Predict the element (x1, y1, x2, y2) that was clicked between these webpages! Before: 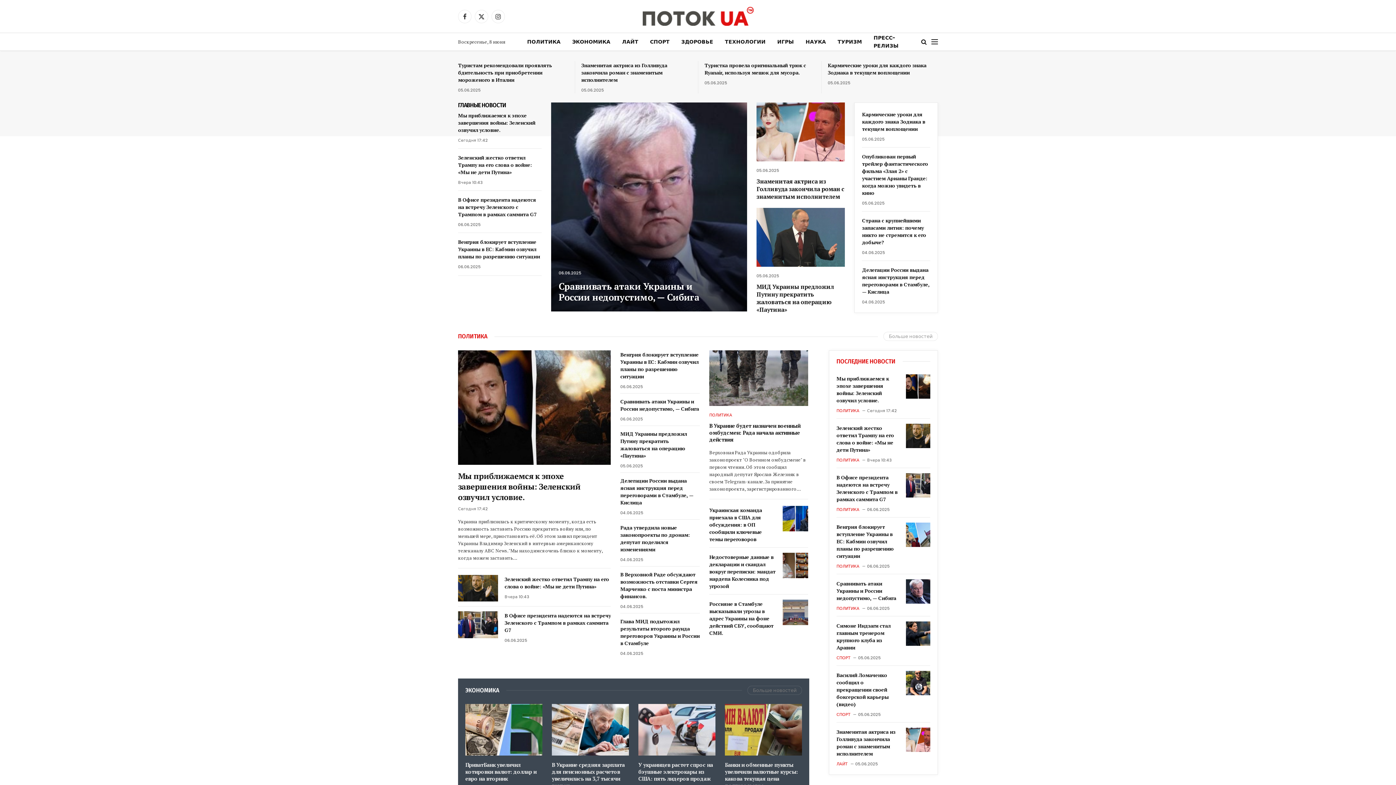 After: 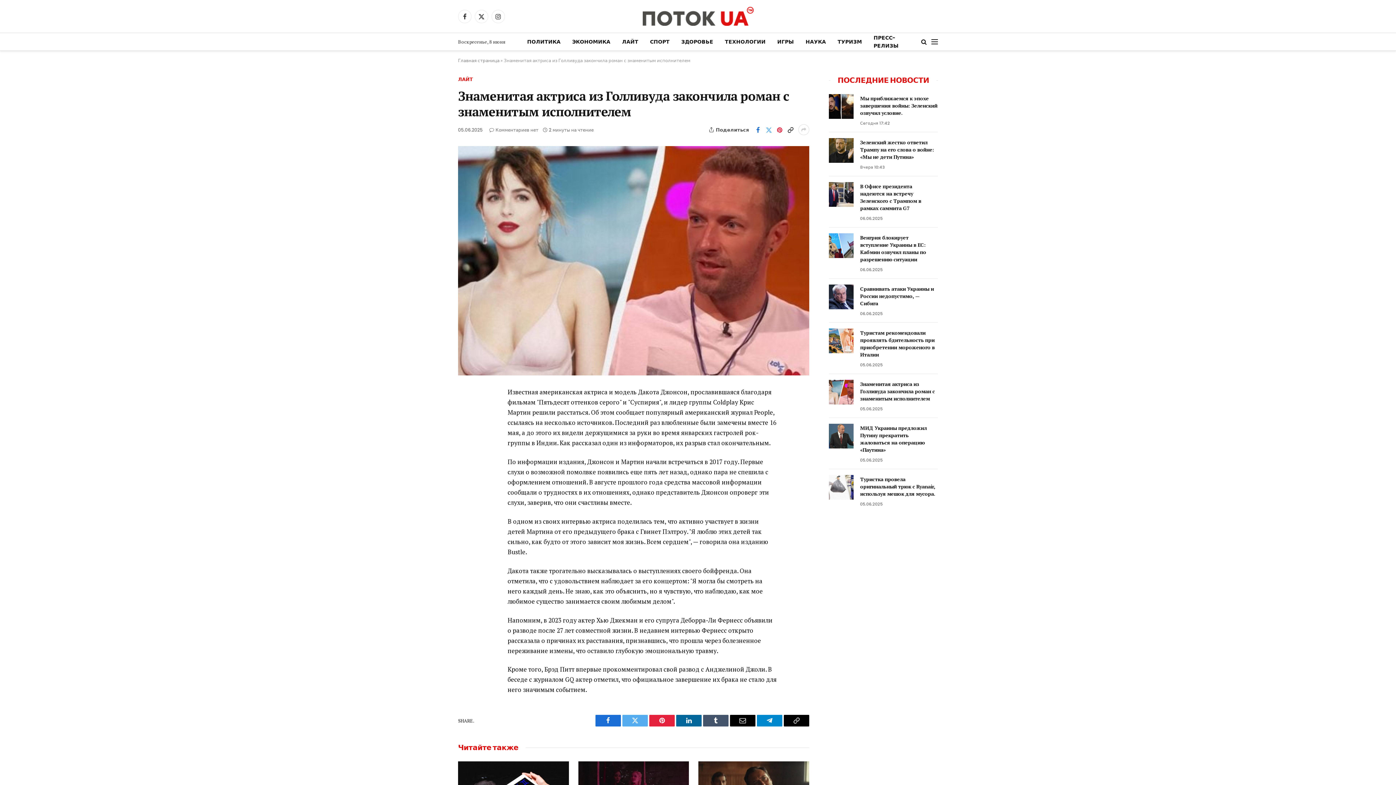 Action: label: Знаменитая актриса из Голливуда закончила роман с знаменитым исполнителем bbox: (836, 728, 899, 757)